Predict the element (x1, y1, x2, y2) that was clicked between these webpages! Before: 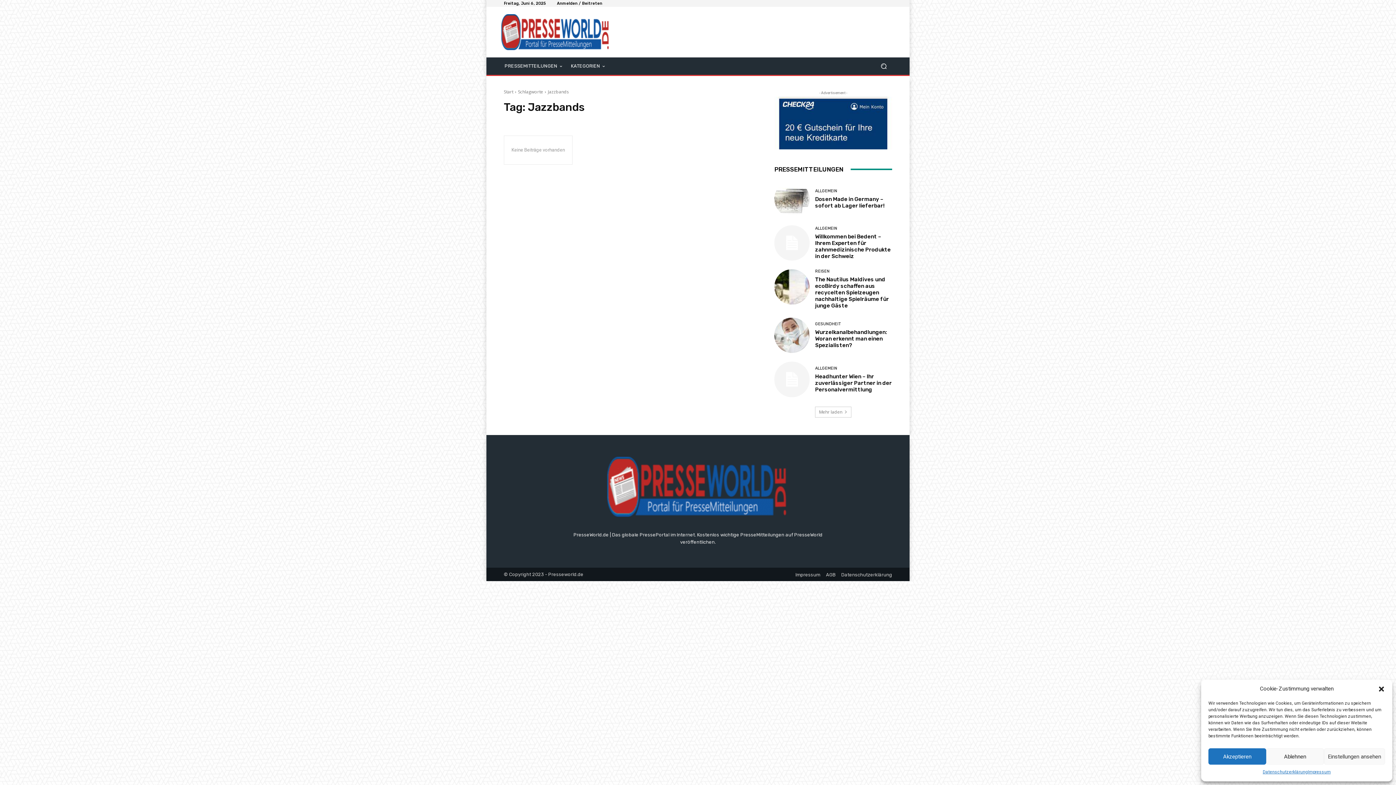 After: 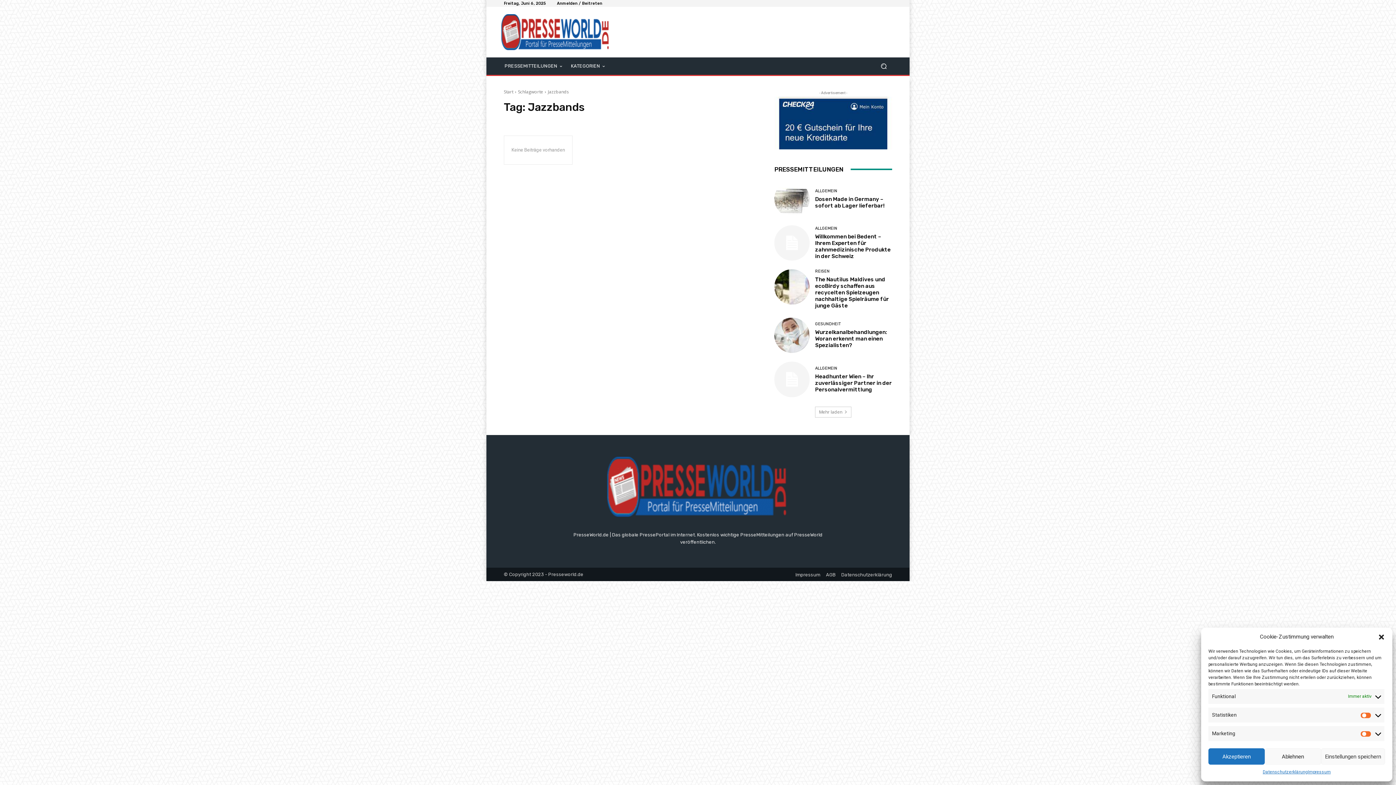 Action: label: Einstellungen ansehen bbox: (1324, 748, 1385, 765)